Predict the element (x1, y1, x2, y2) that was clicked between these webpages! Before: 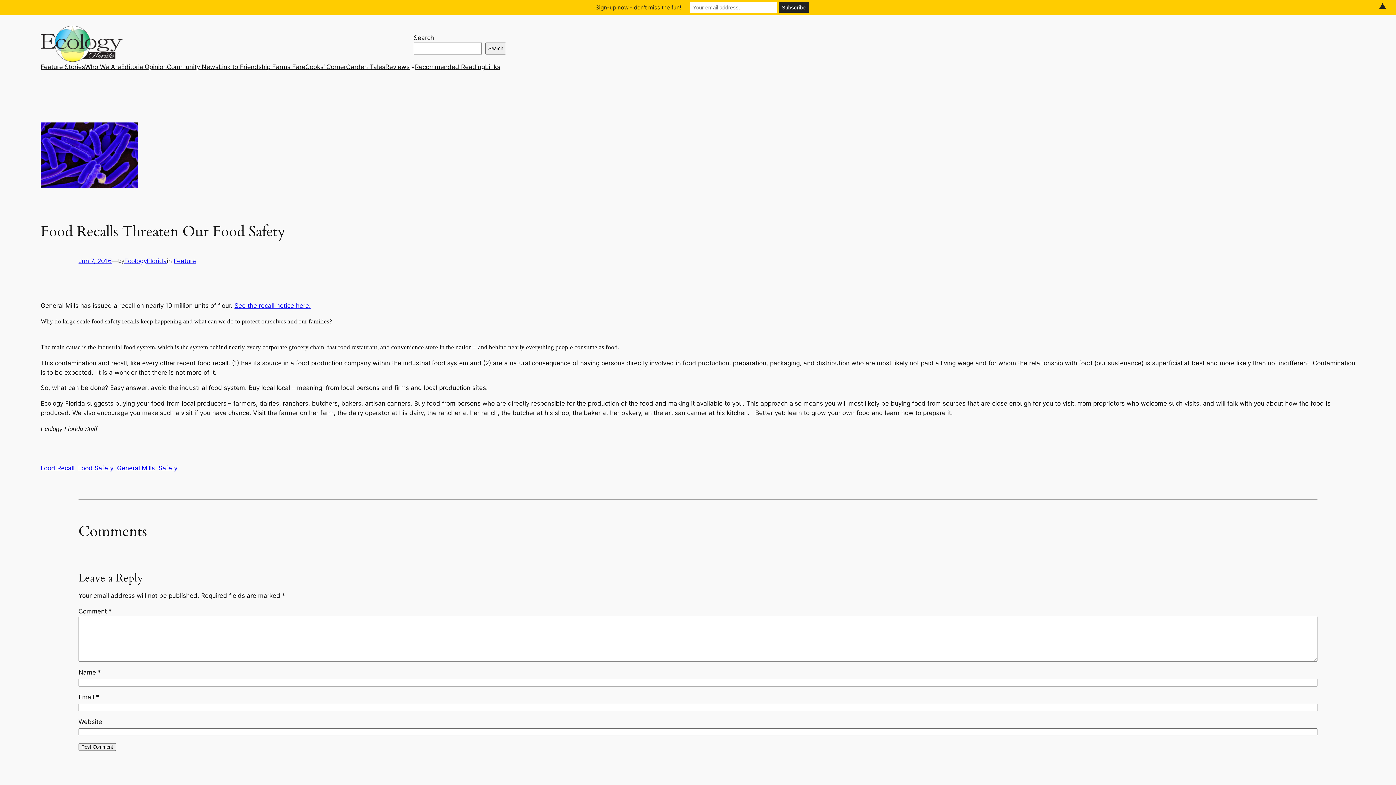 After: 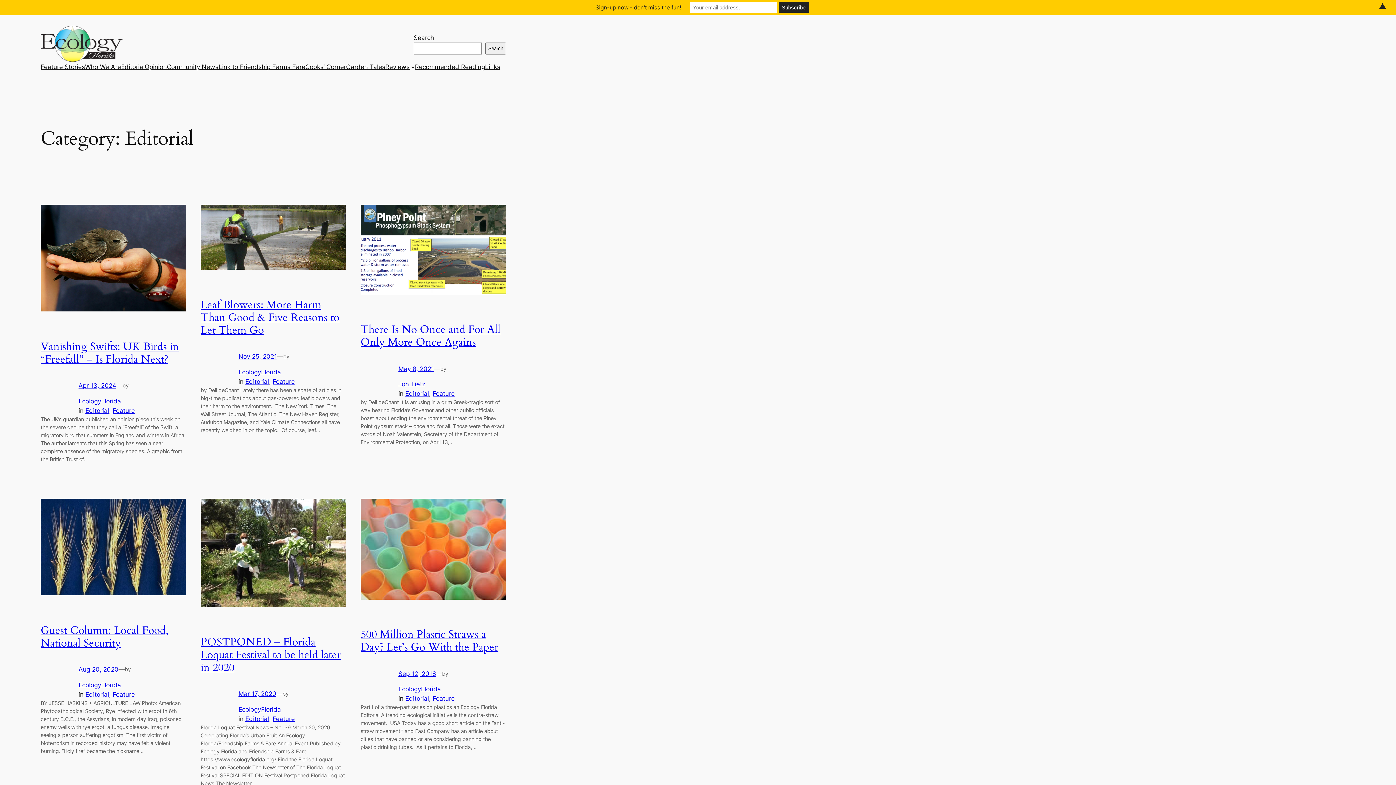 Action: bbox: (121, 62, 144, 71) label: Editorial